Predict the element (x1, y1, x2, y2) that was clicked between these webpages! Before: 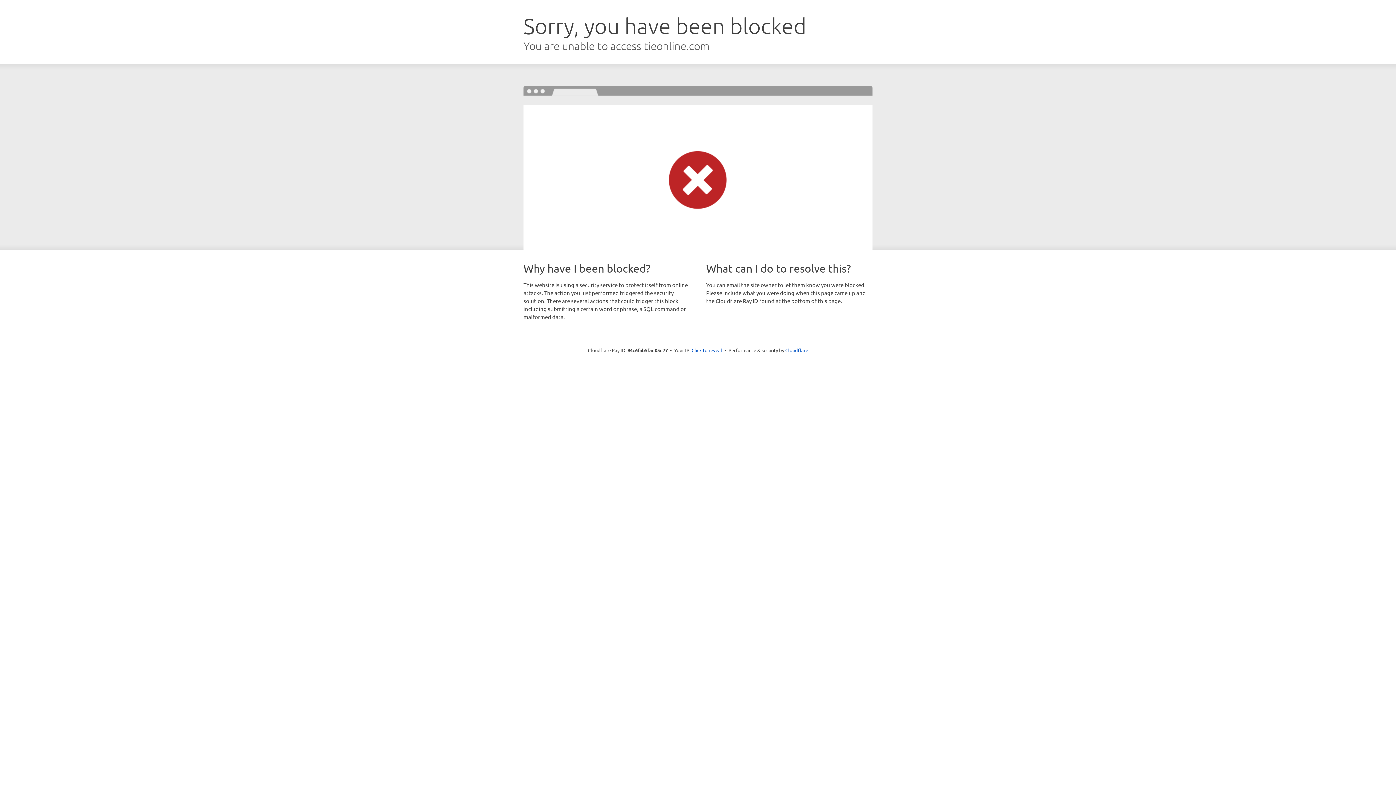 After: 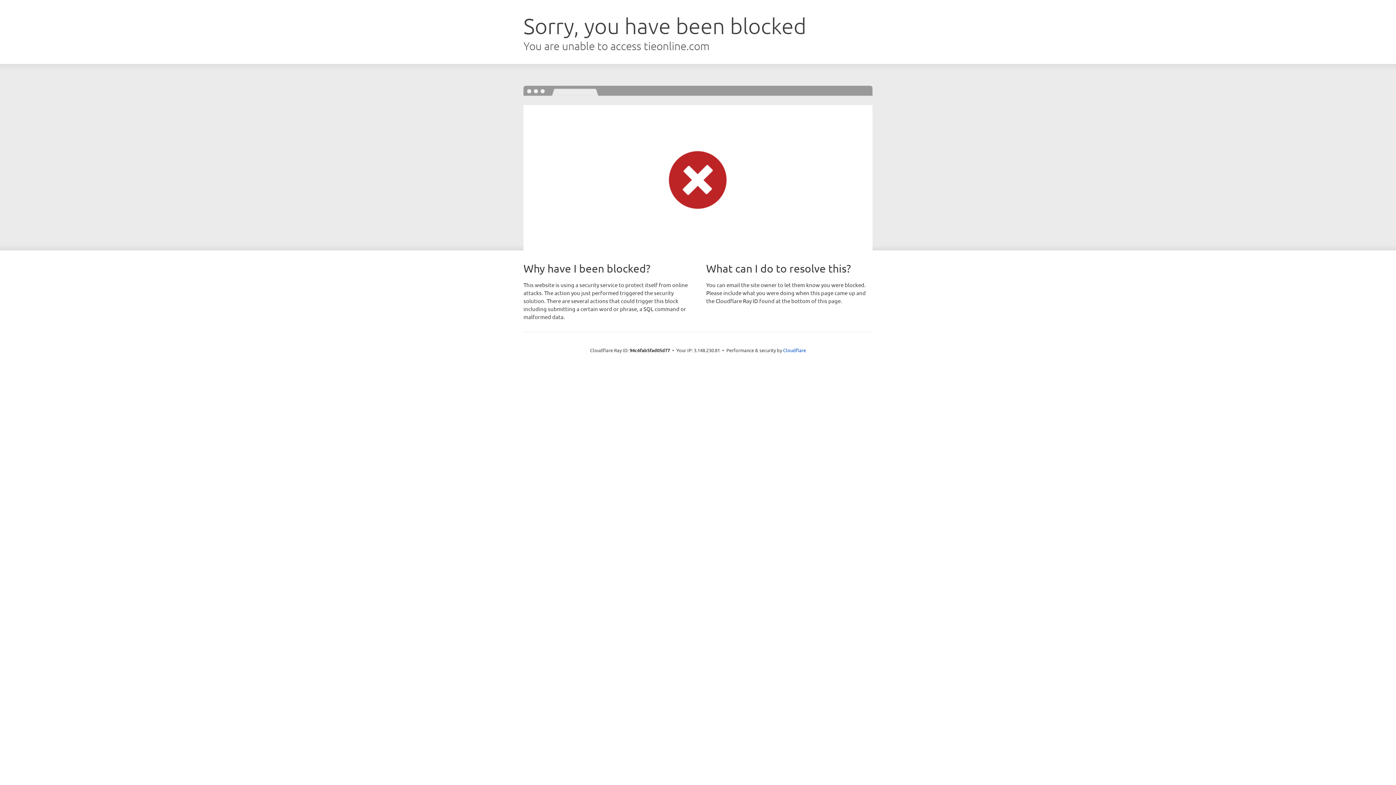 Action: label: Click to reveal bbox: (691, 346, 722, 353)